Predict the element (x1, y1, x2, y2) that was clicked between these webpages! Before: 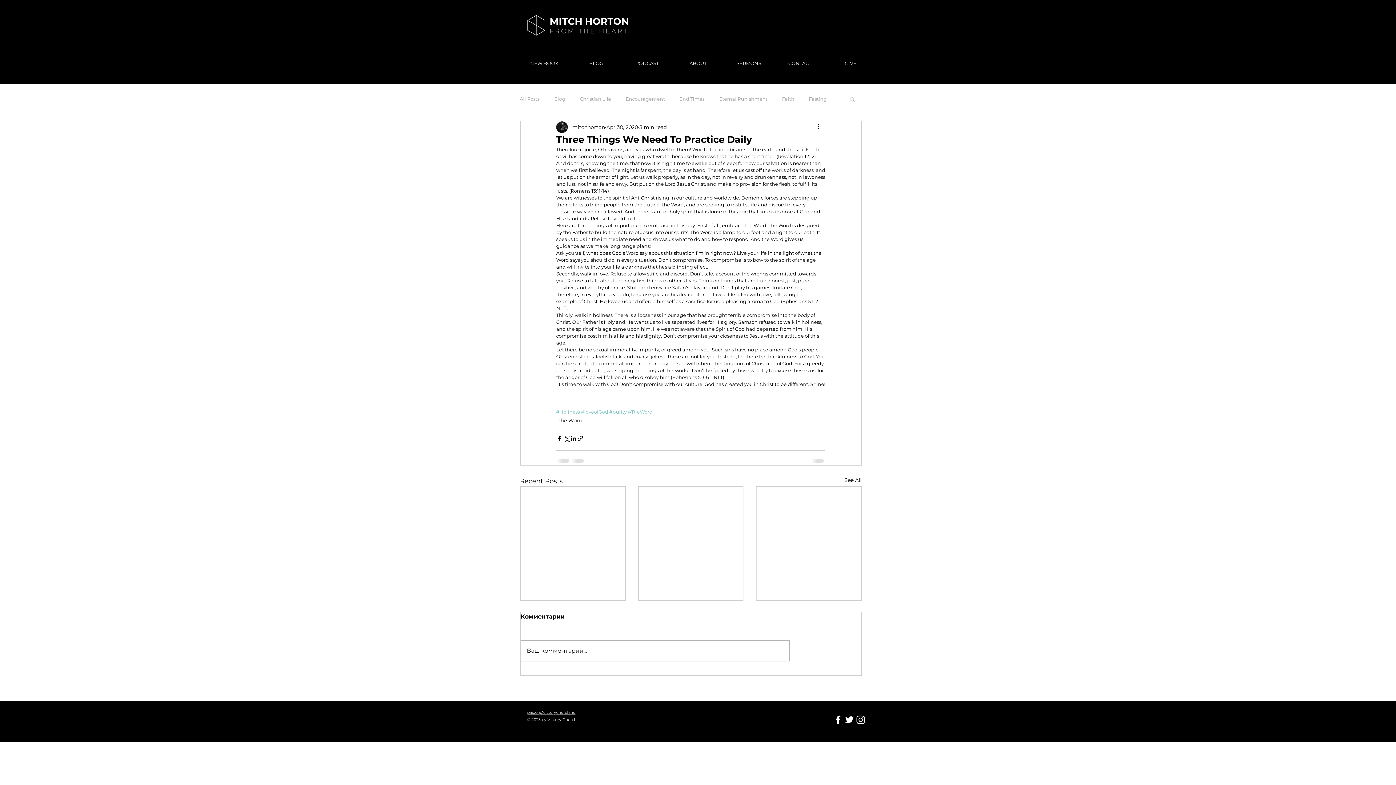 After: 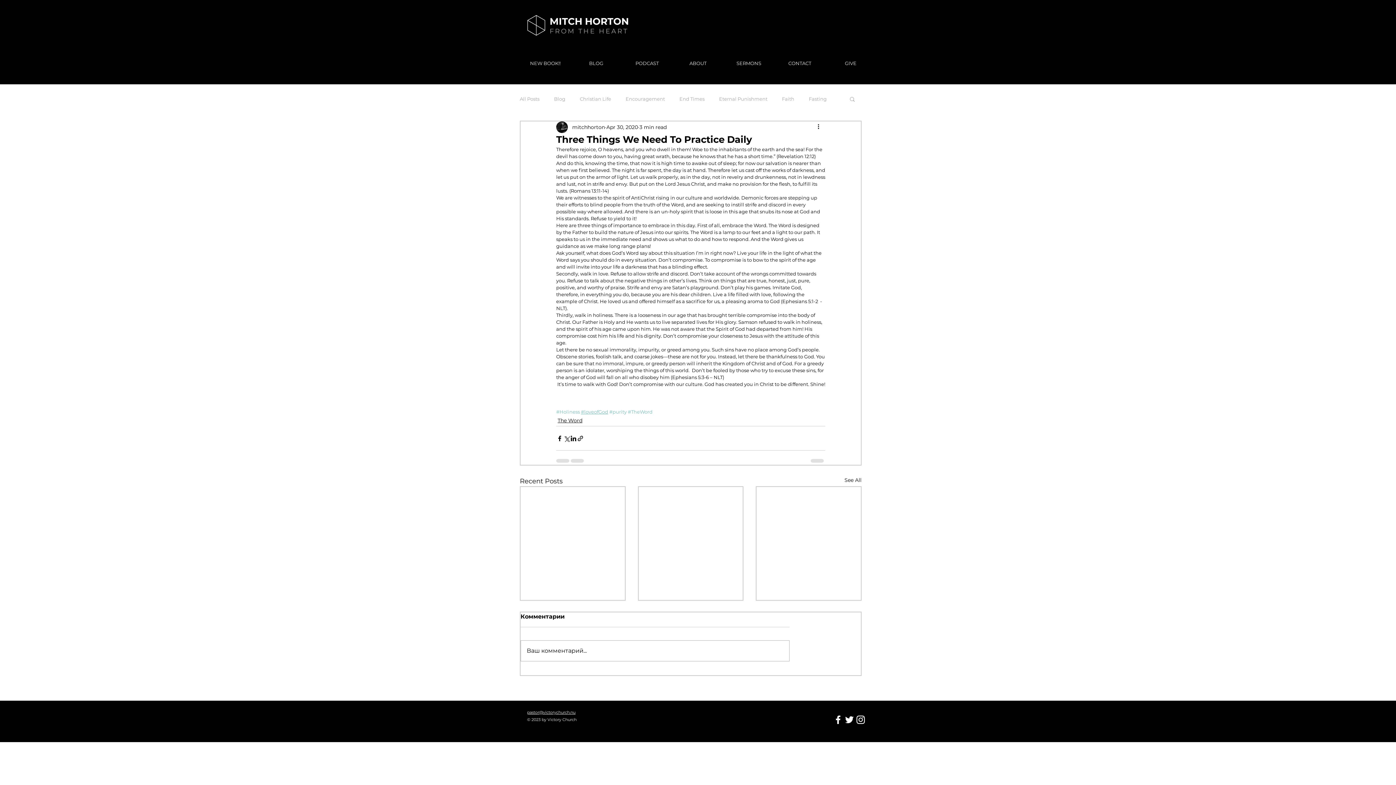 Action: label: #loveofGod bbox: (581, 409, 608, 414)